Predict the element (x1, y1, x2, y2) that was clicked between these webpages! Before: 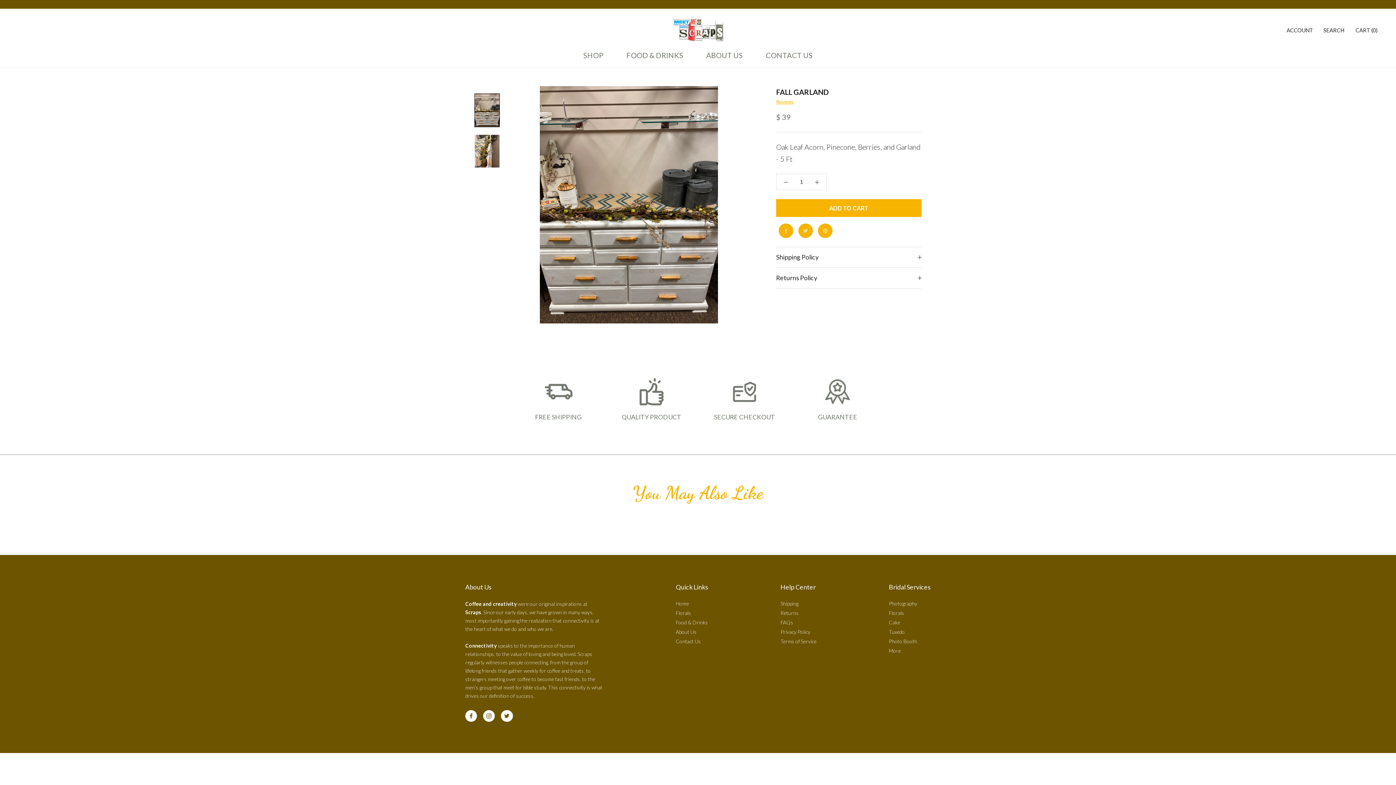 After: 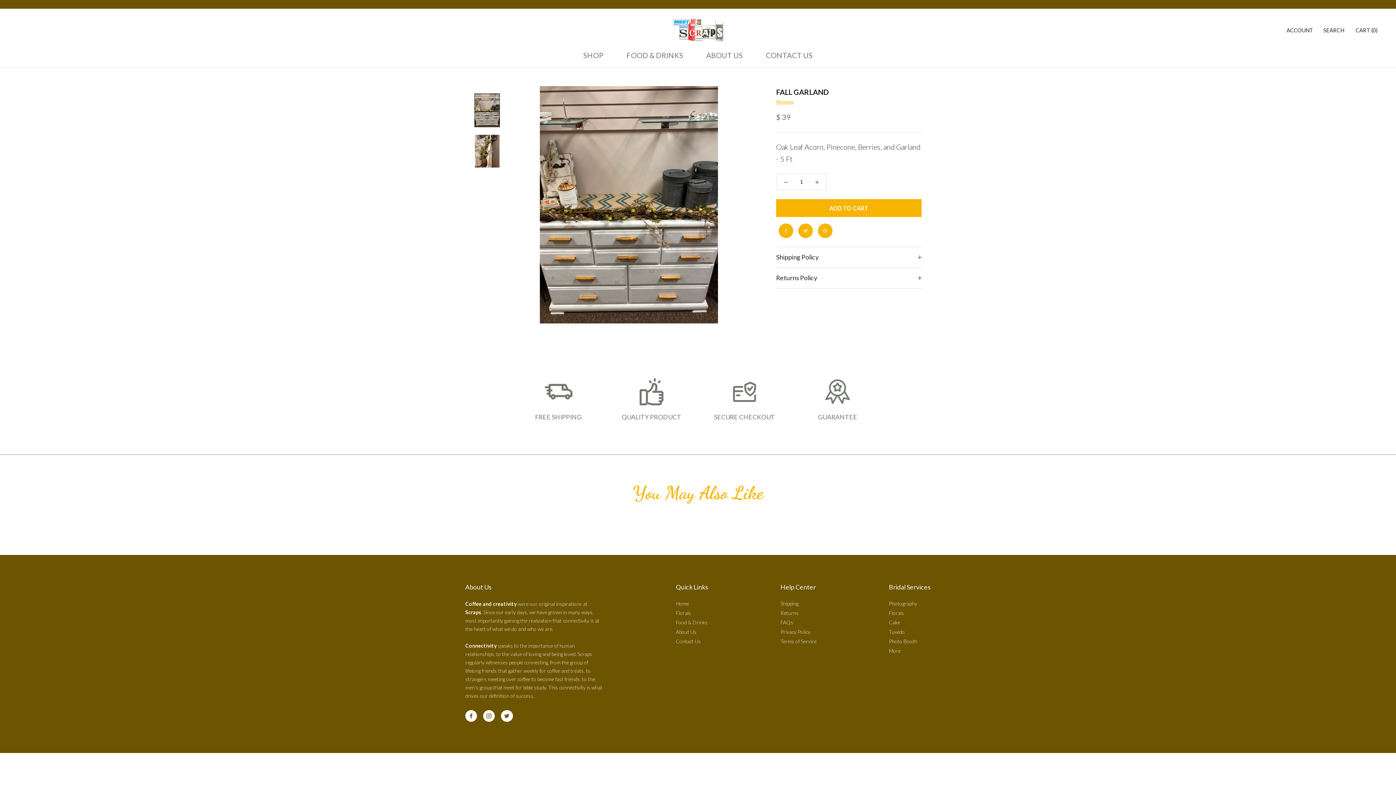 Action: bbox: (465, 710, 477, 722) label: Facebook